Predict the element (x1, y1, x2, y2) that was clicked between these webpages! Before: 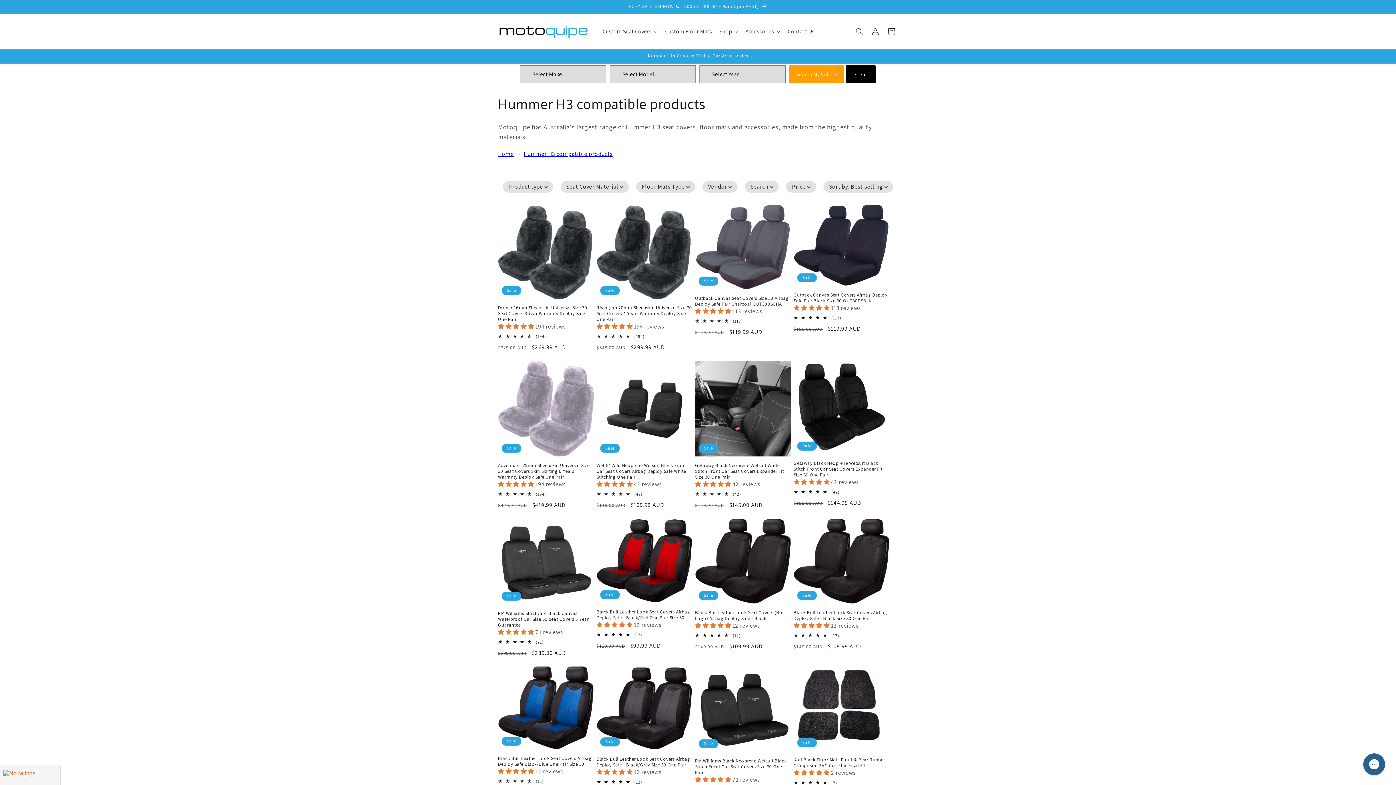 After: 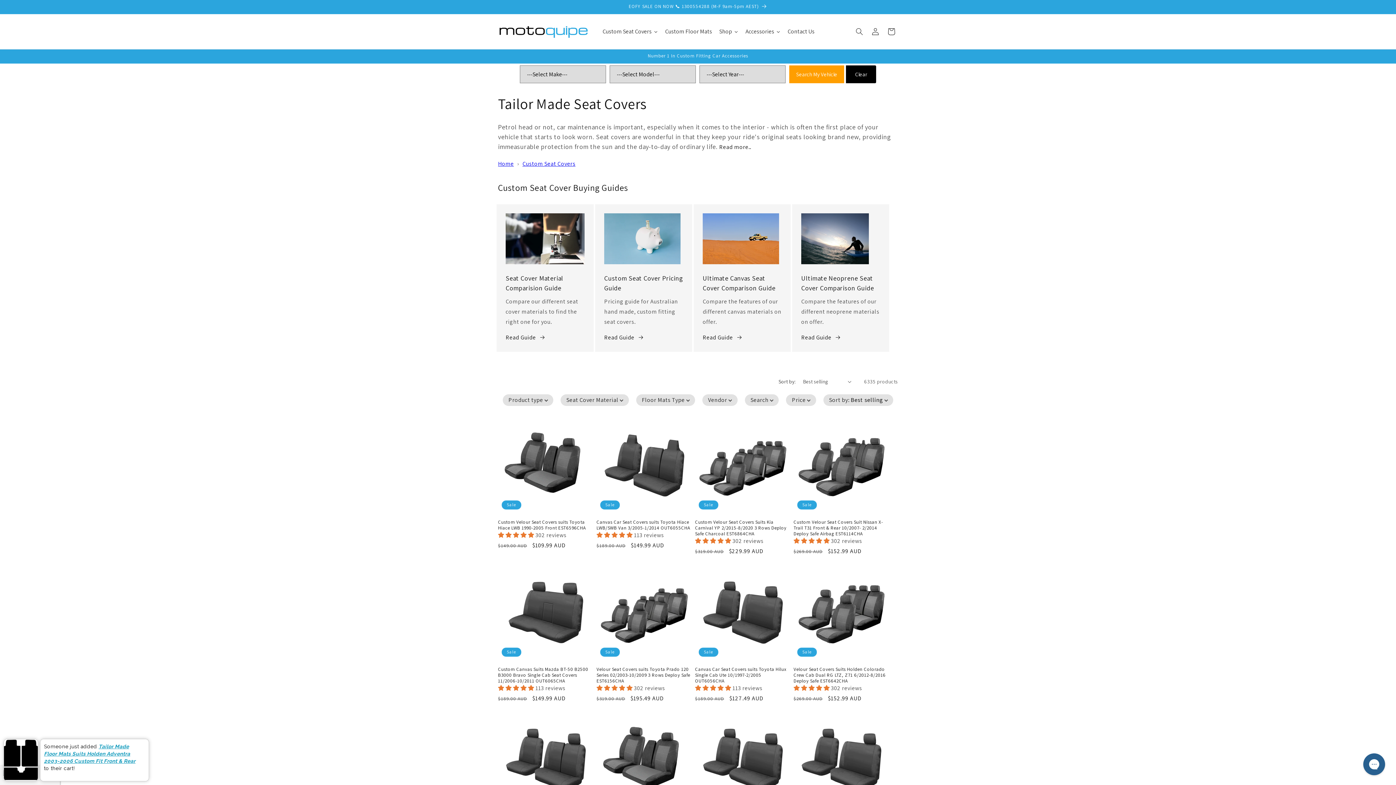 Action: label: Custom Seat Covers bbox: (599, 22, 661, 40)